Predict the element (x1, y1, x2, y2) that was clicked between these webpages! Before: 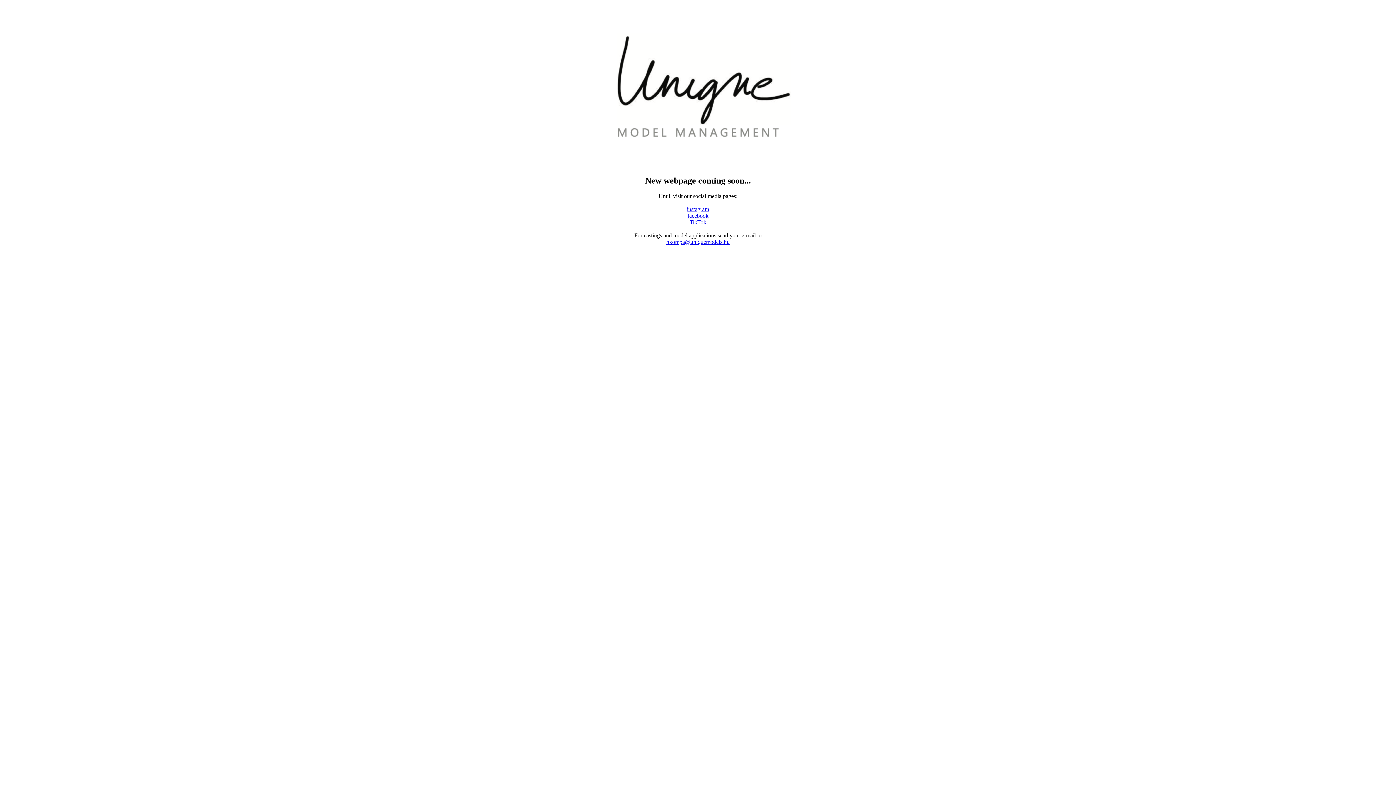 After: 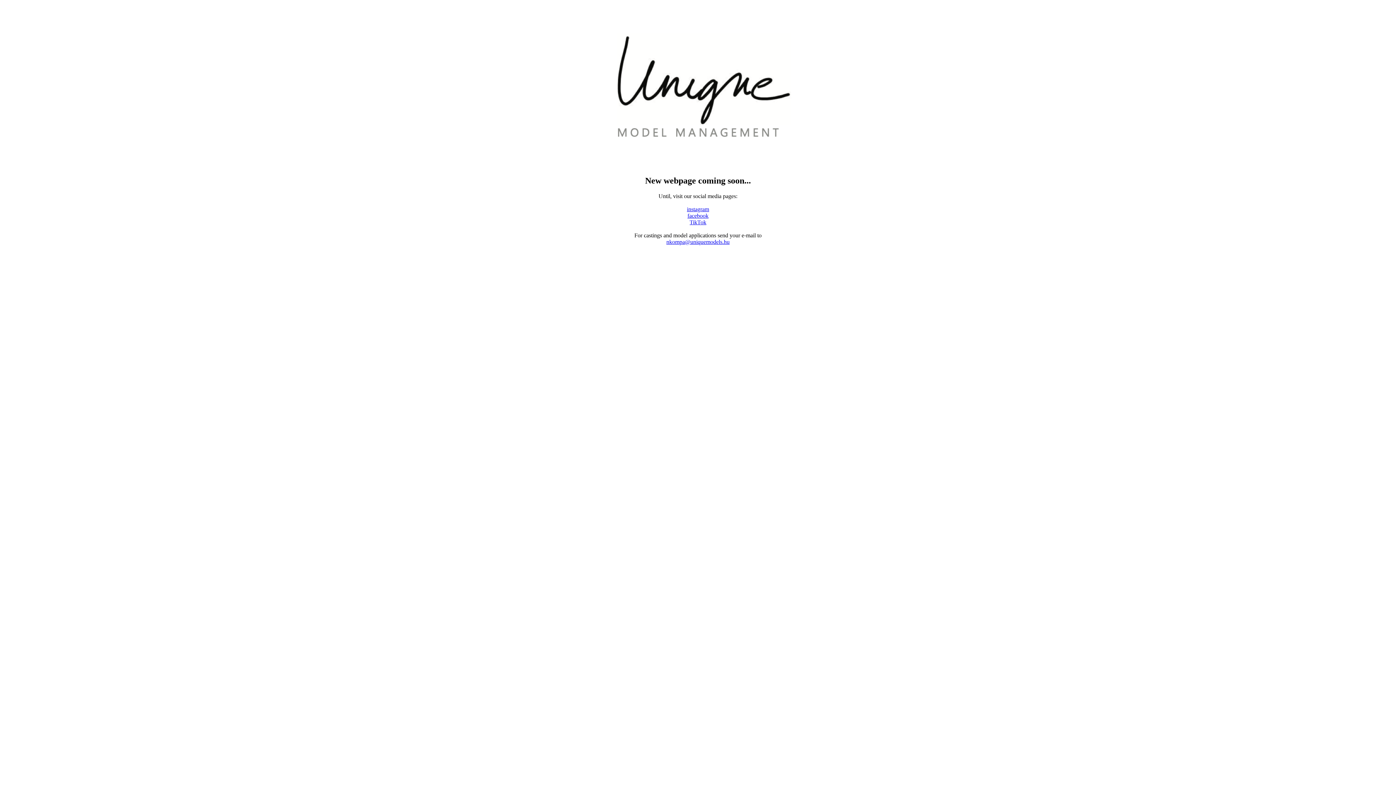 Action: bbox: (687, 212, 708, 218) label: facebook